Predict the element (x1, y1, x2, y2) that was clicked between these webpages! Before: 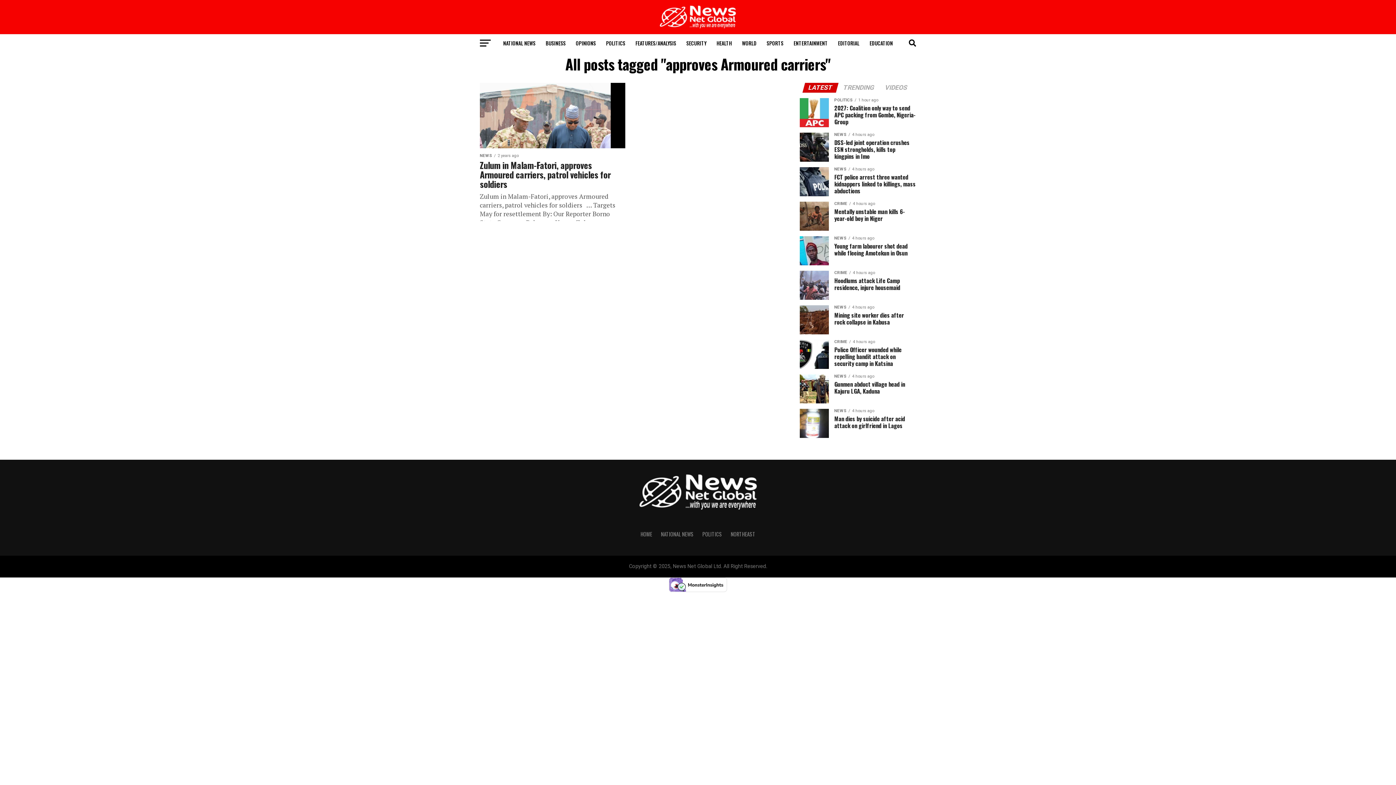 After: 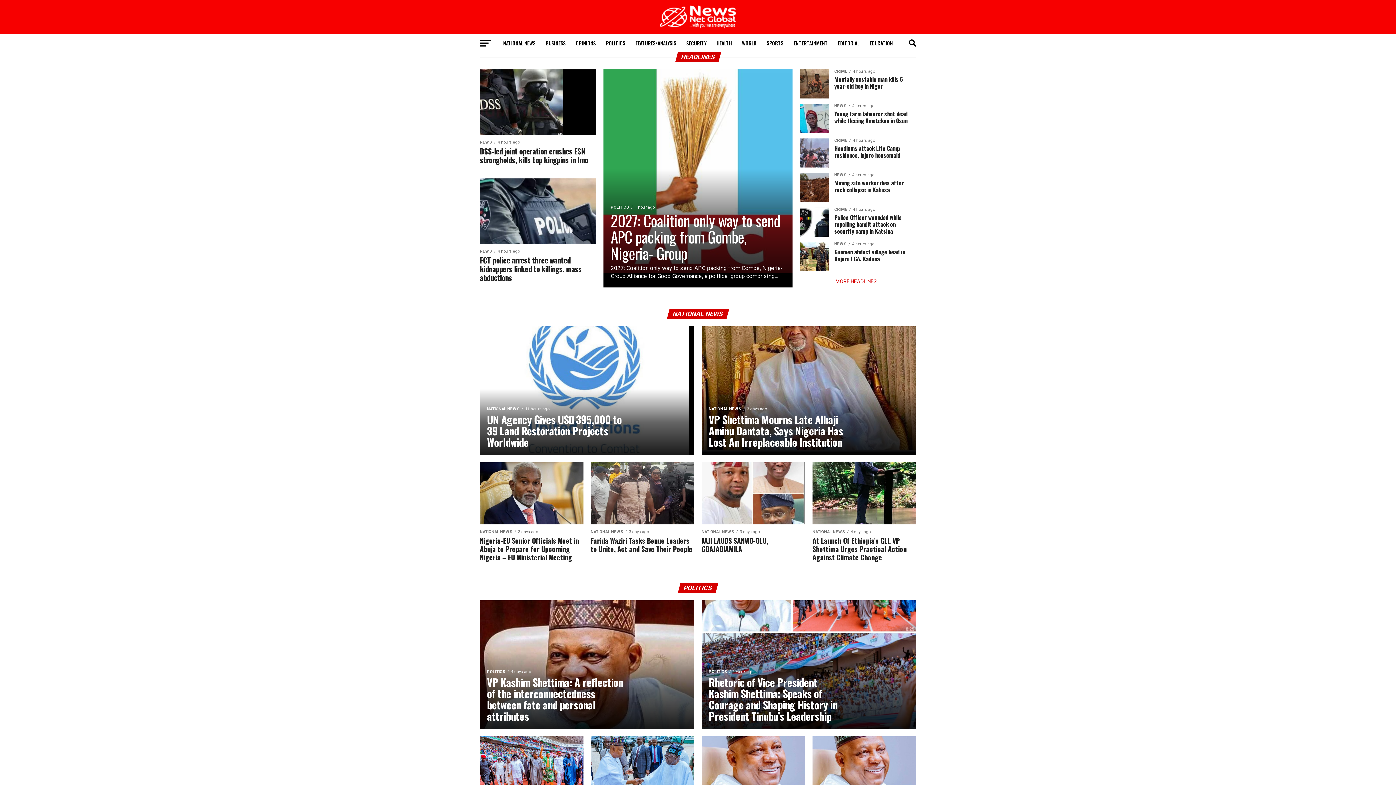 Action: bbox: (640, 530, 652, 538) label: HOME